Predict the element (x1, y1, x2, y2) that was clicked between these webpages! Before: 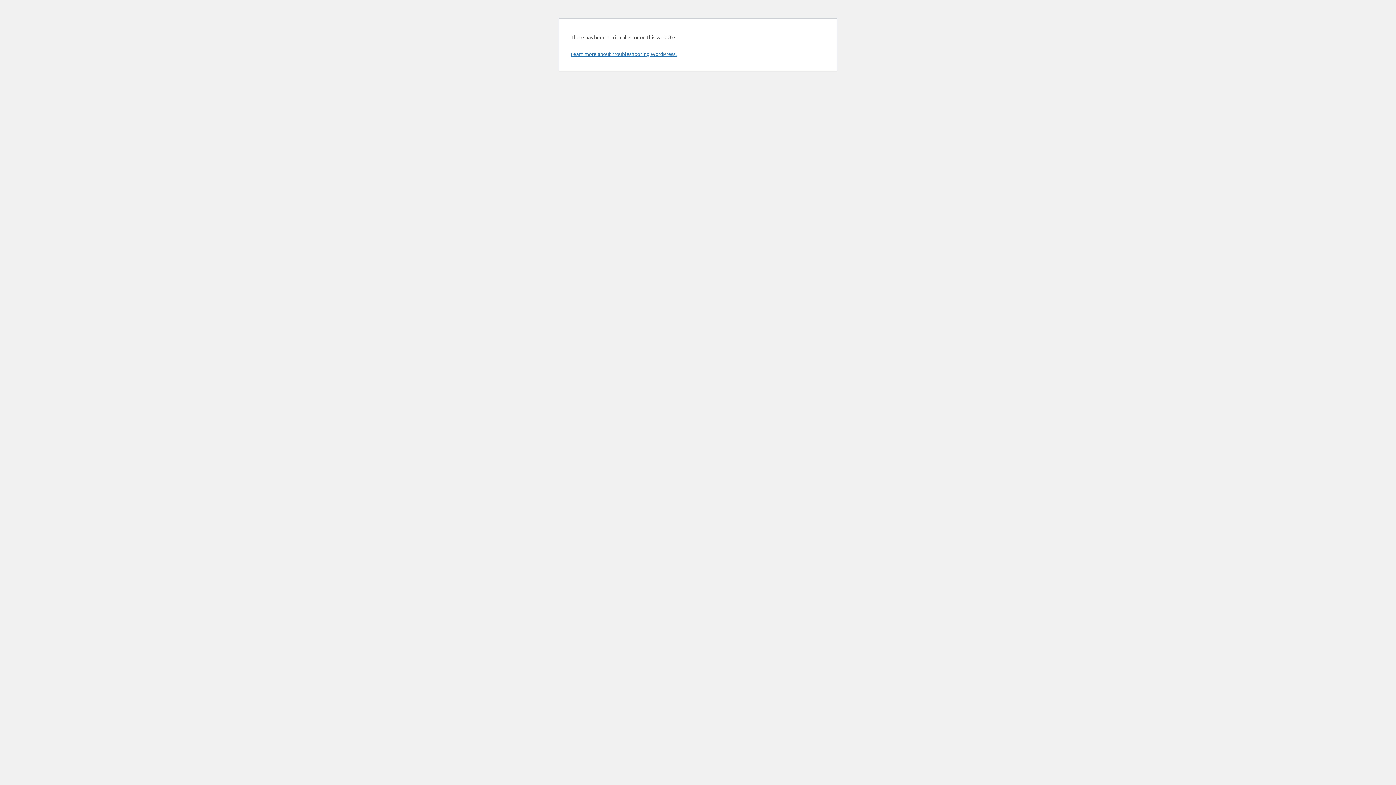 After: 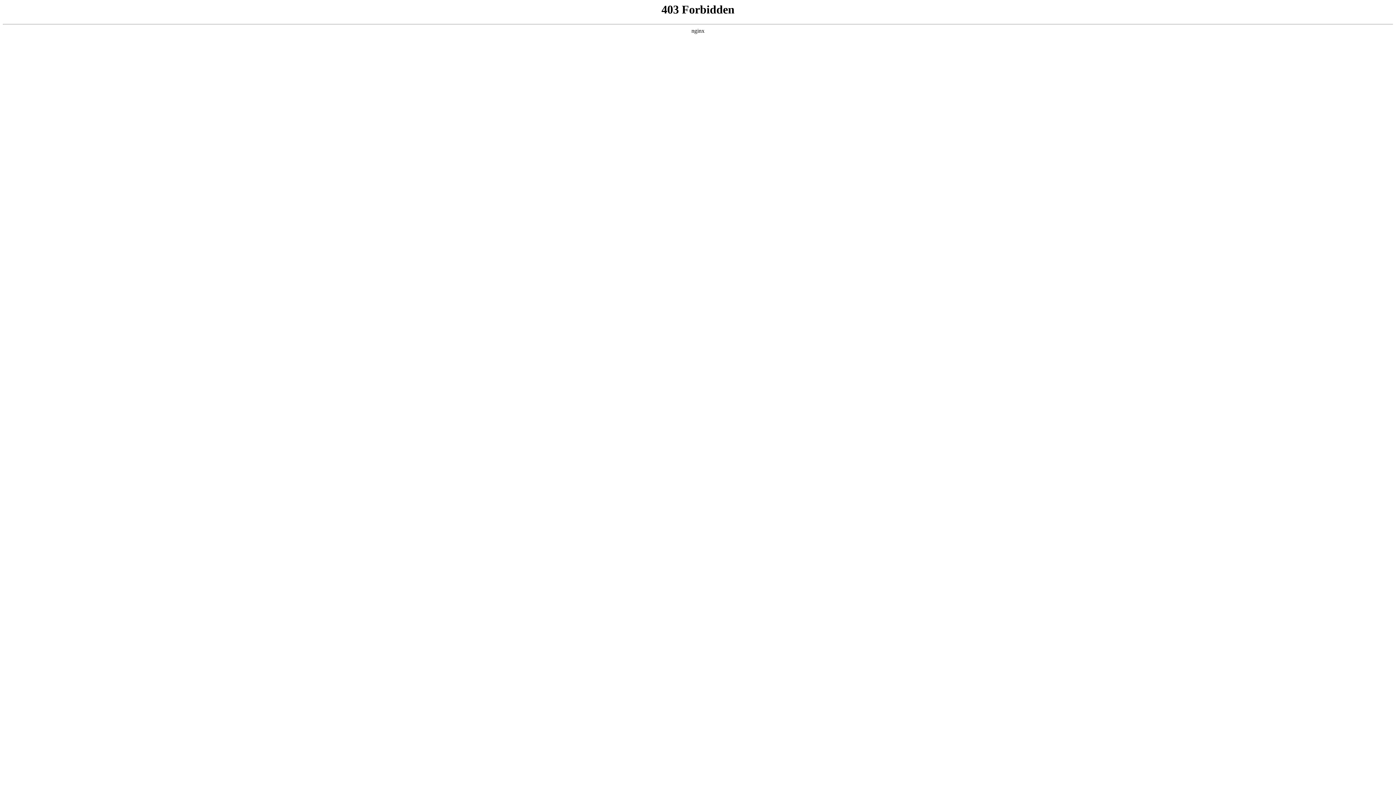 Action: label: Learn more about troubleshooting WordPress. bbox: (570, 50, 676, 57)